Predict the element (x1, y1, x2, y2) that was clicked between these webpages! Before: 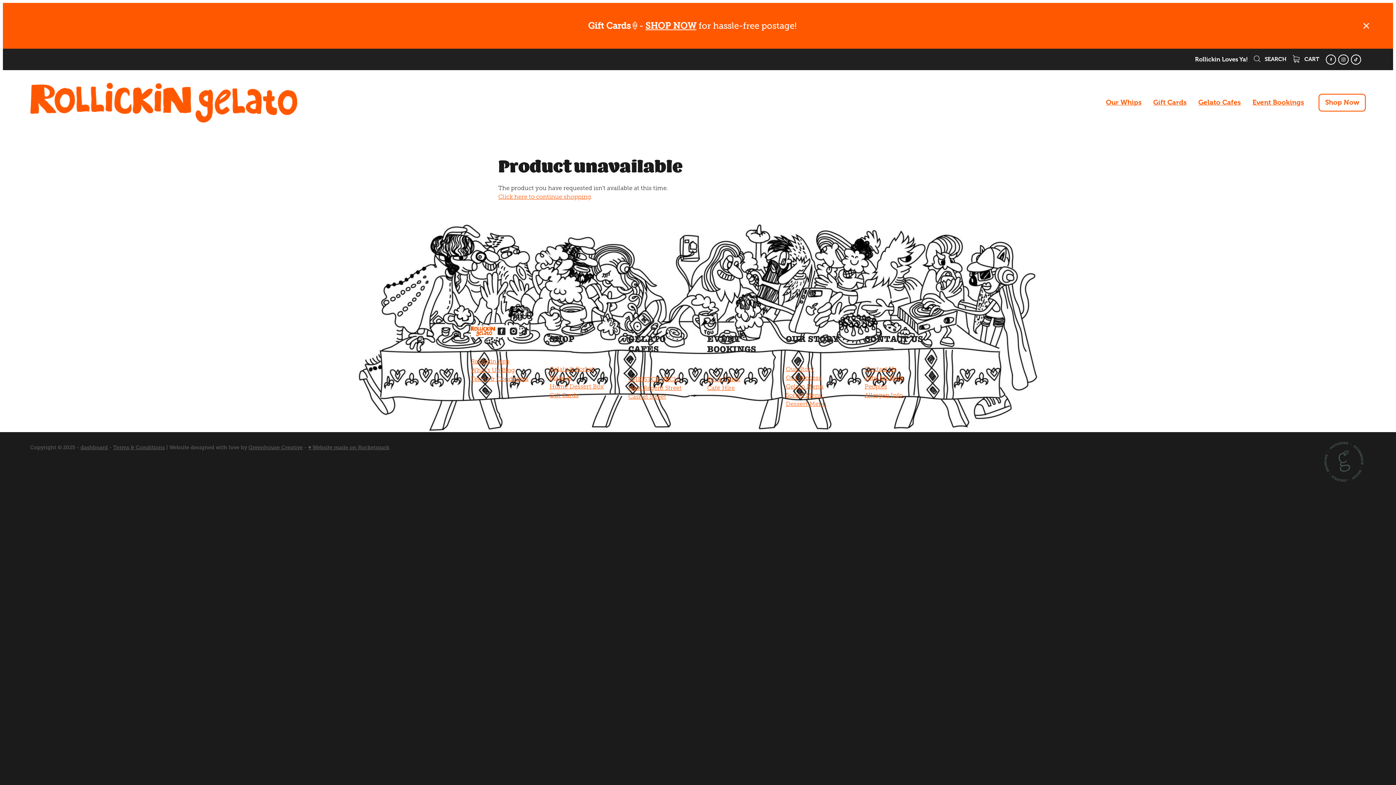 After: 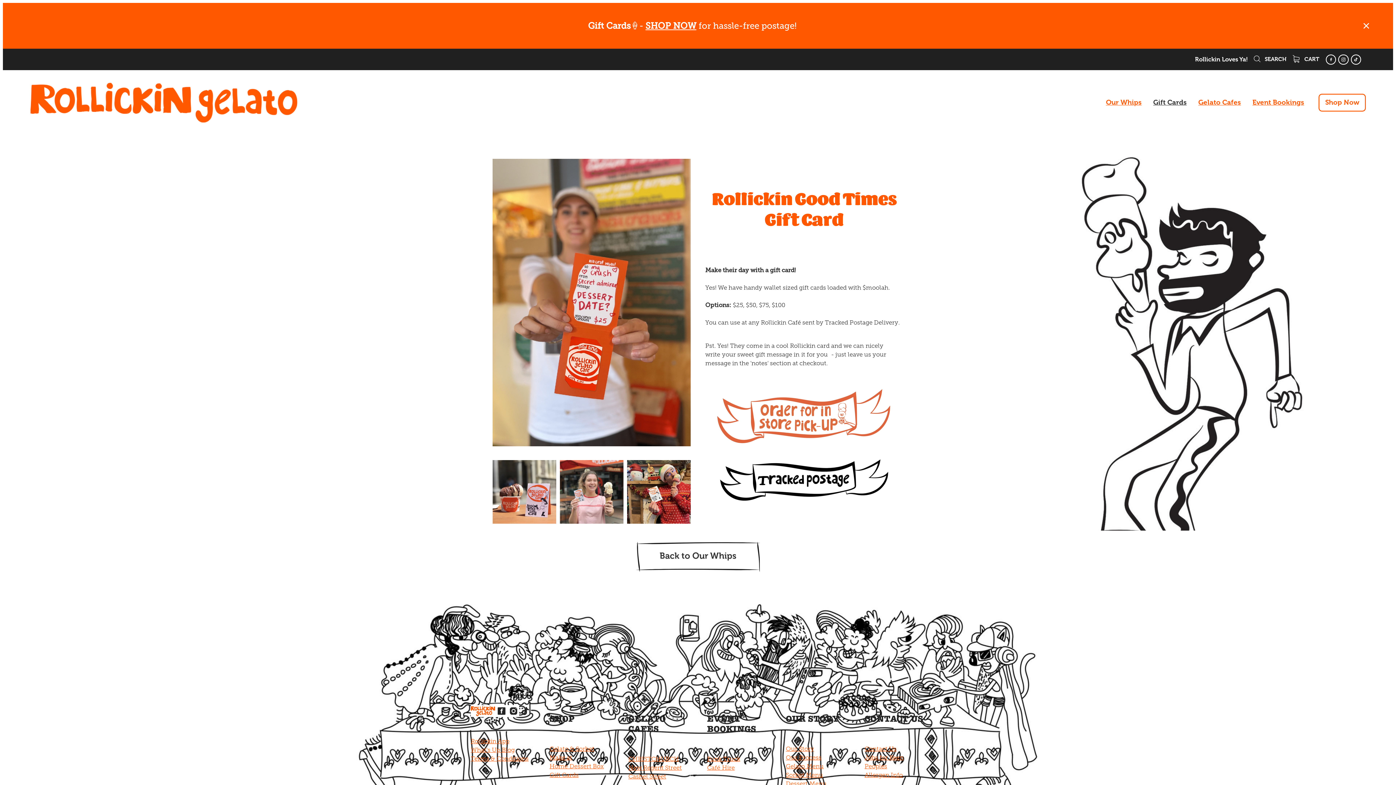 Action: label: Gift Cards bbox: (1153, 98, 1186, 106)